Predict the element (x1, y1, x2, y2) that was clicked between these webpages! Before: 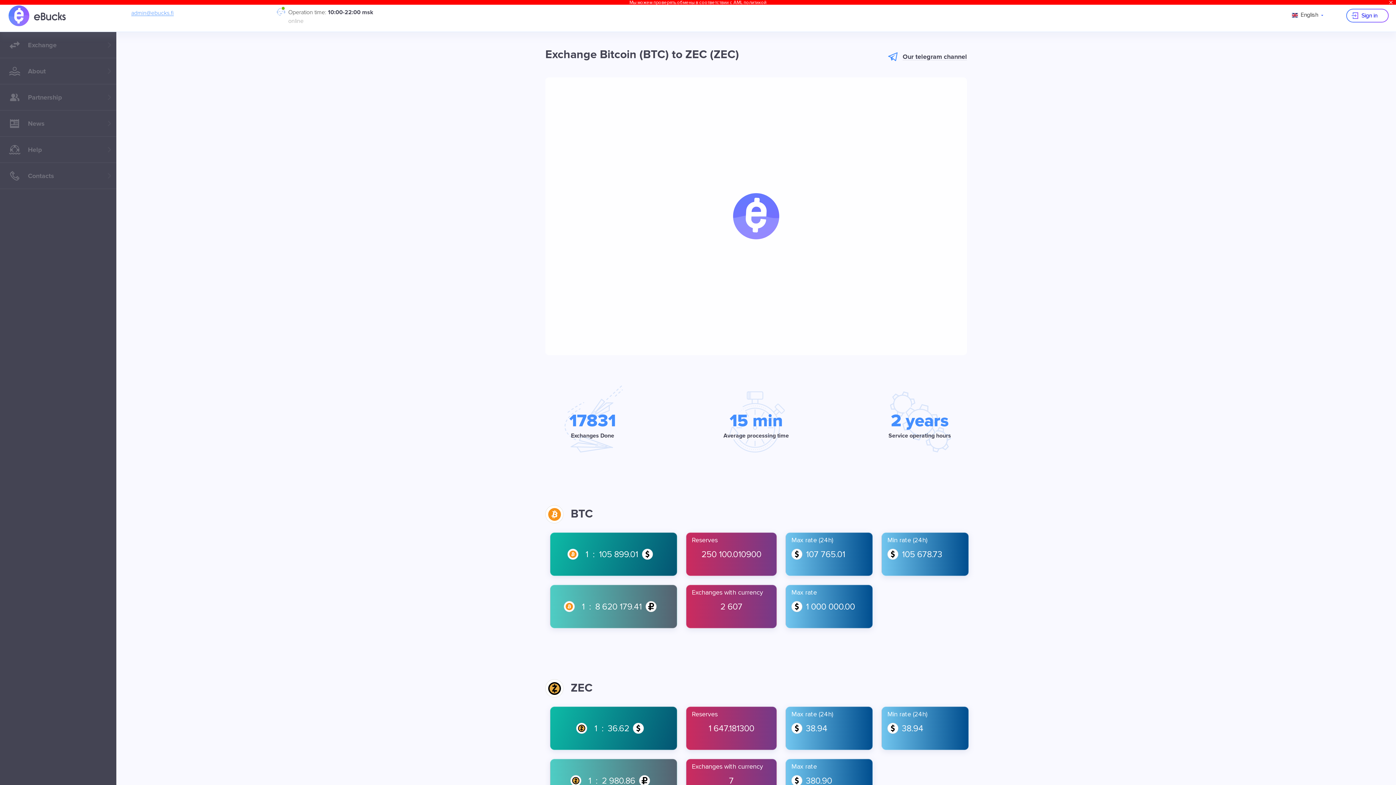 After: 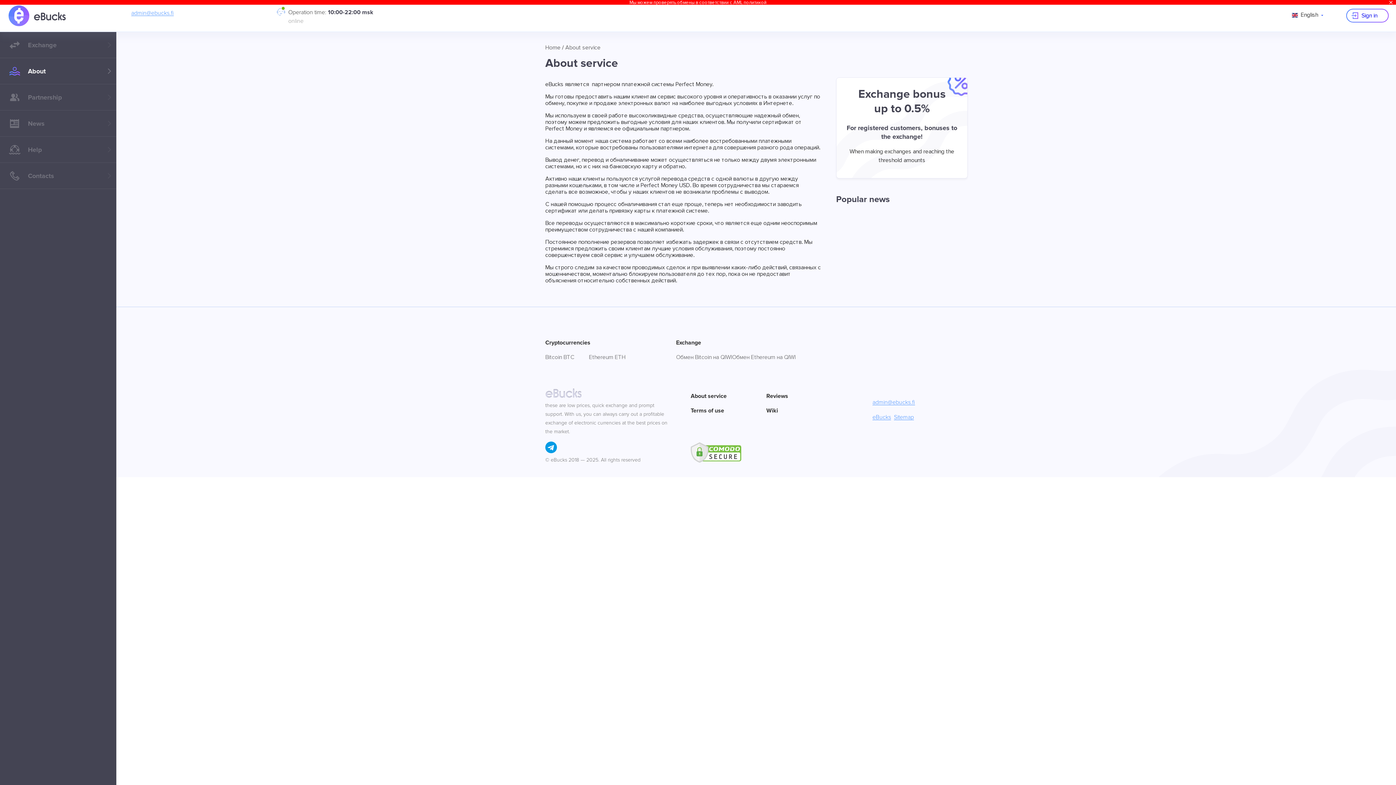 Action: label: About bbox: (0, 58, 116, 84)